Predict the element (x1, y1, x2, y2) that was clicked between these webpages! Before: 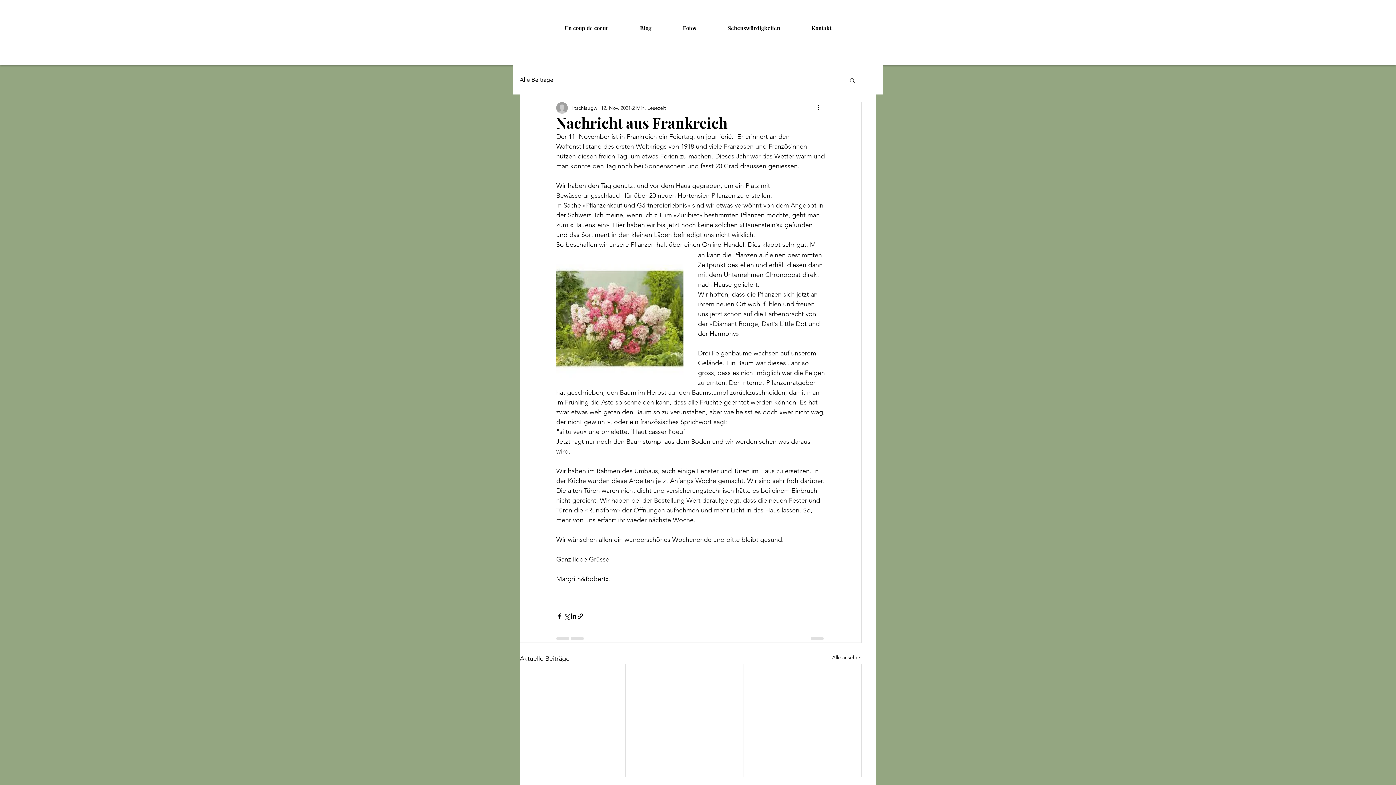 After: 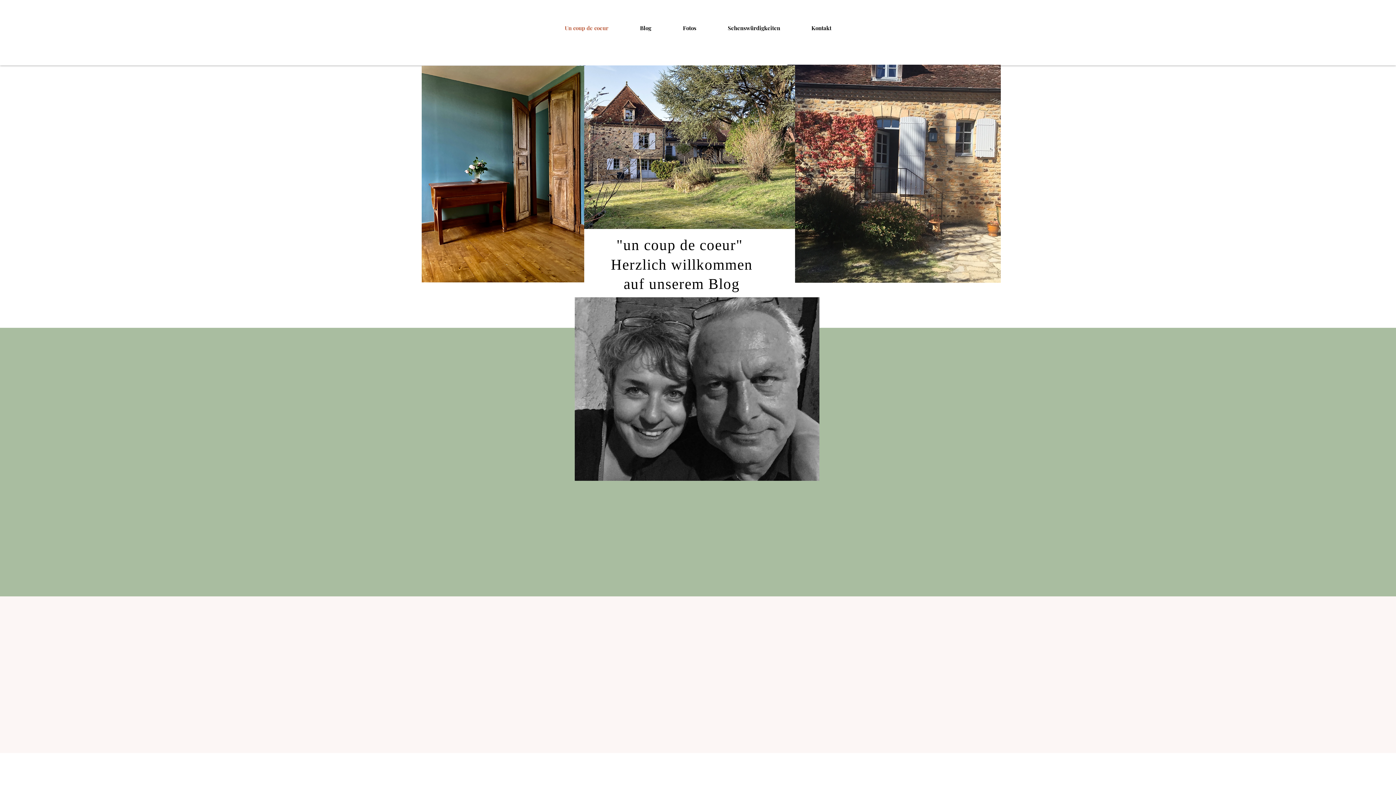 Action: bbox: (549, 7, 624, 49) label: Un coup de coeur